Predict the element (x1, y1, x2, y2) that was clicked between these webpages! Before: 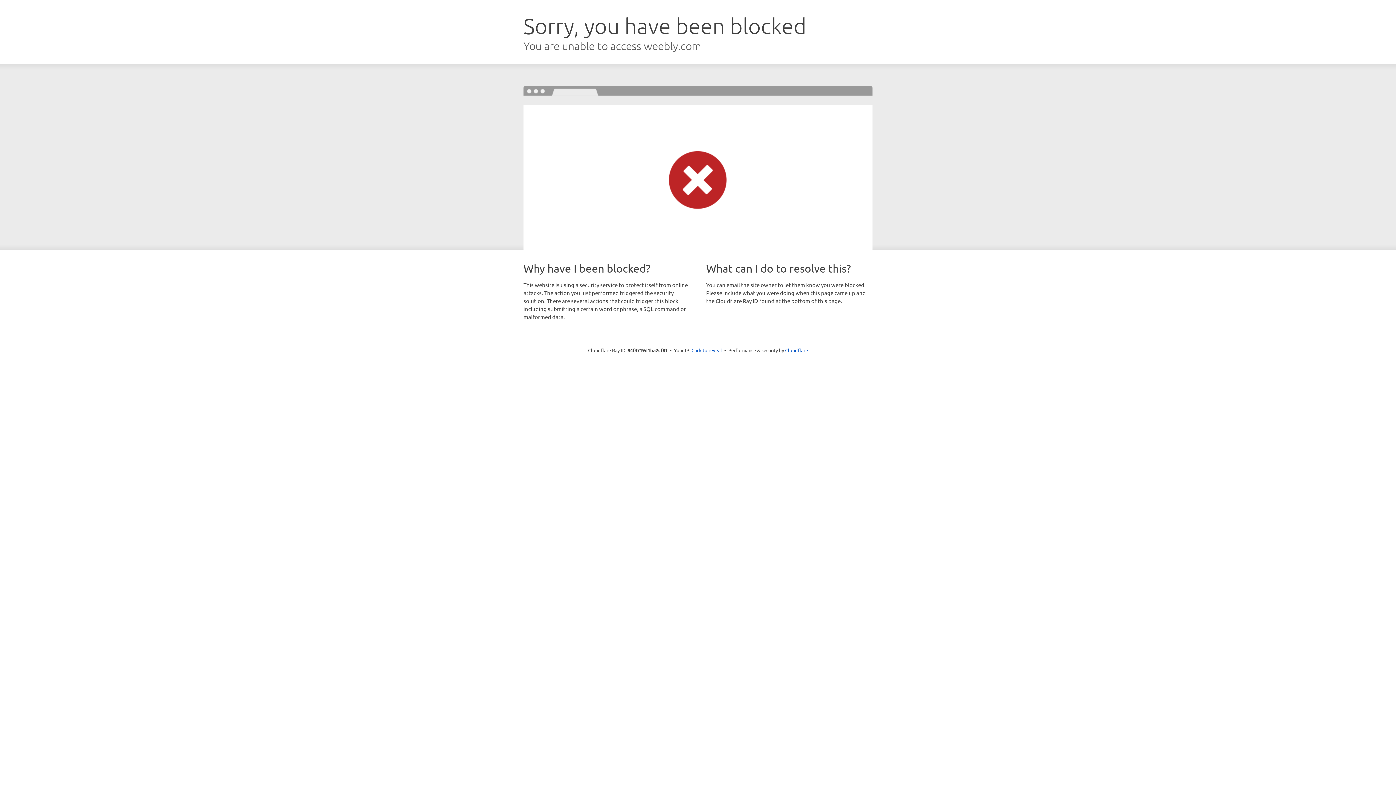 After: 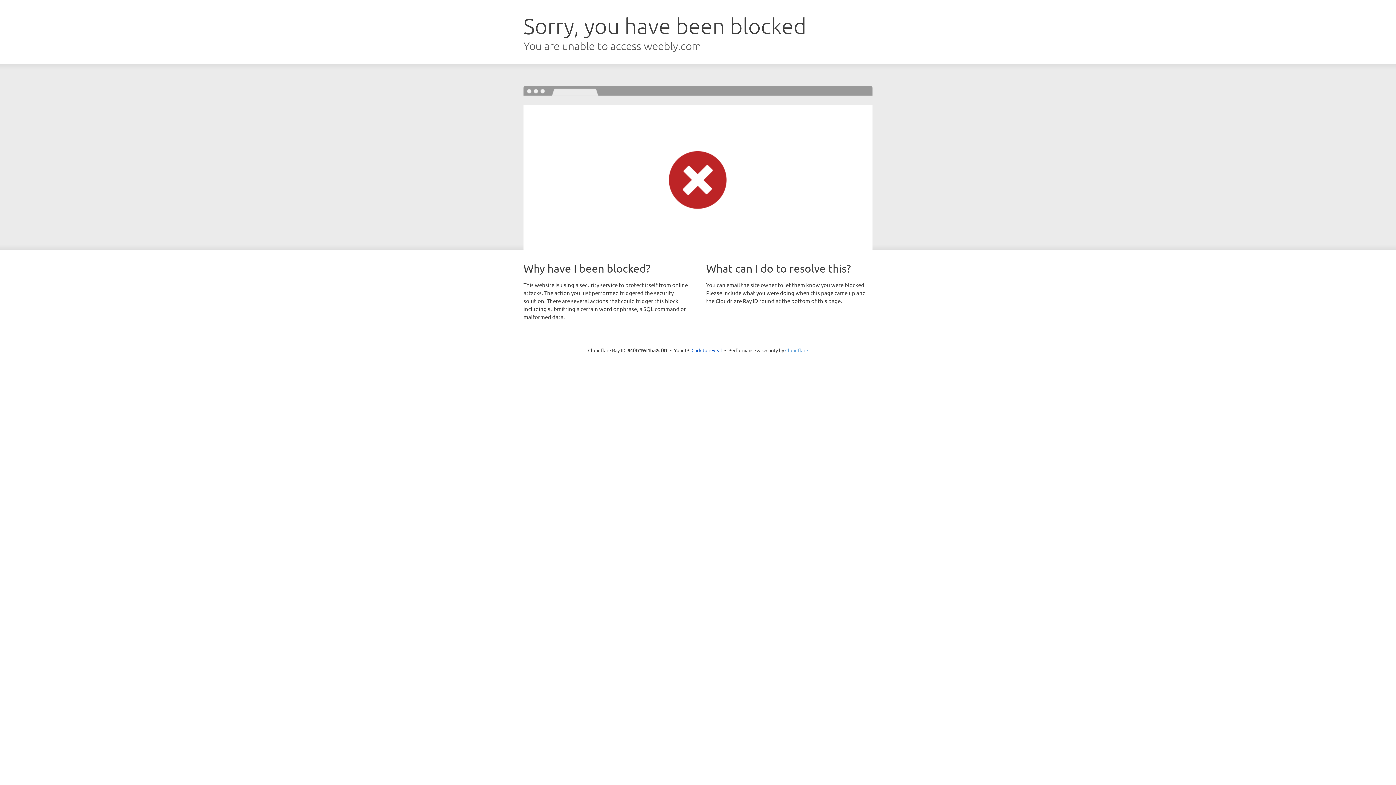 Action: bbox: (785, 347, 808, 353) label: Cloudflare